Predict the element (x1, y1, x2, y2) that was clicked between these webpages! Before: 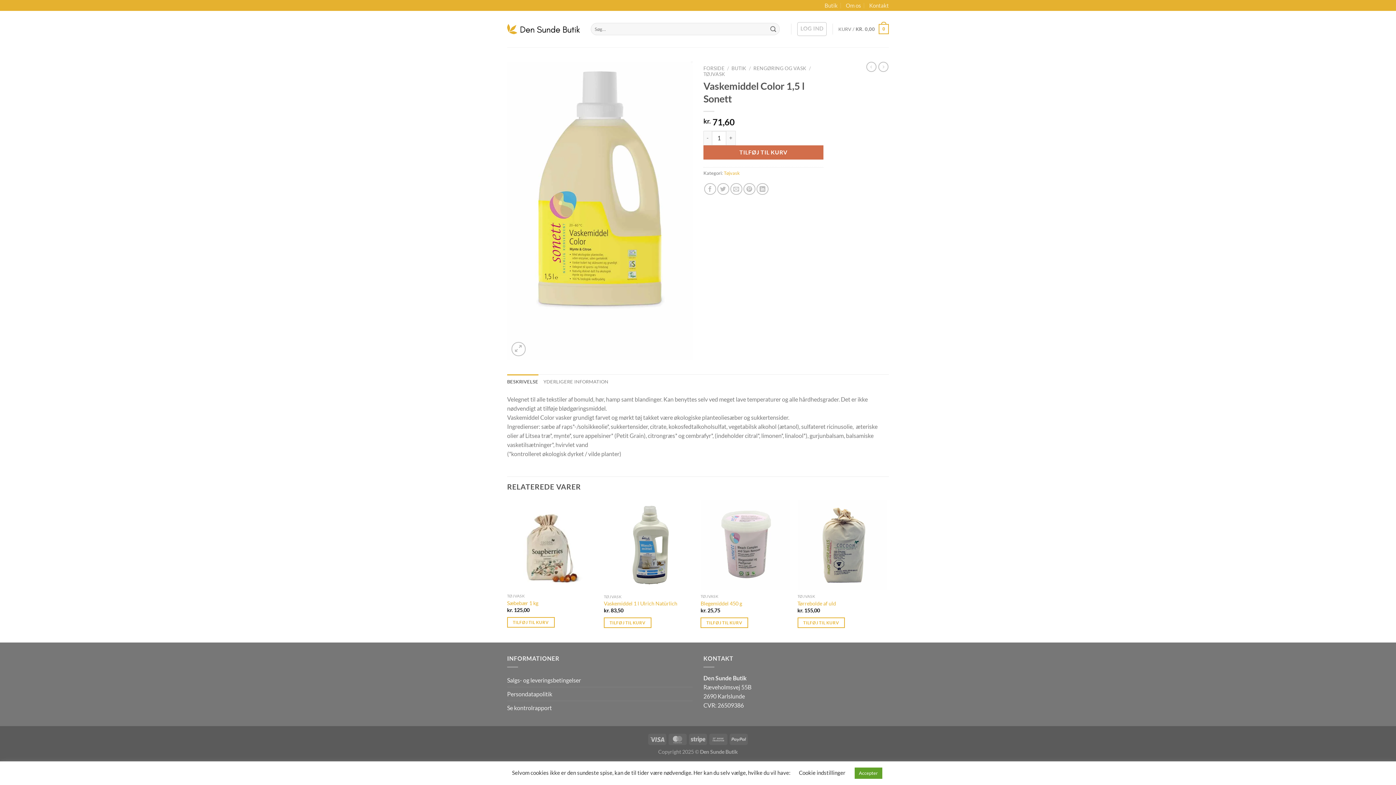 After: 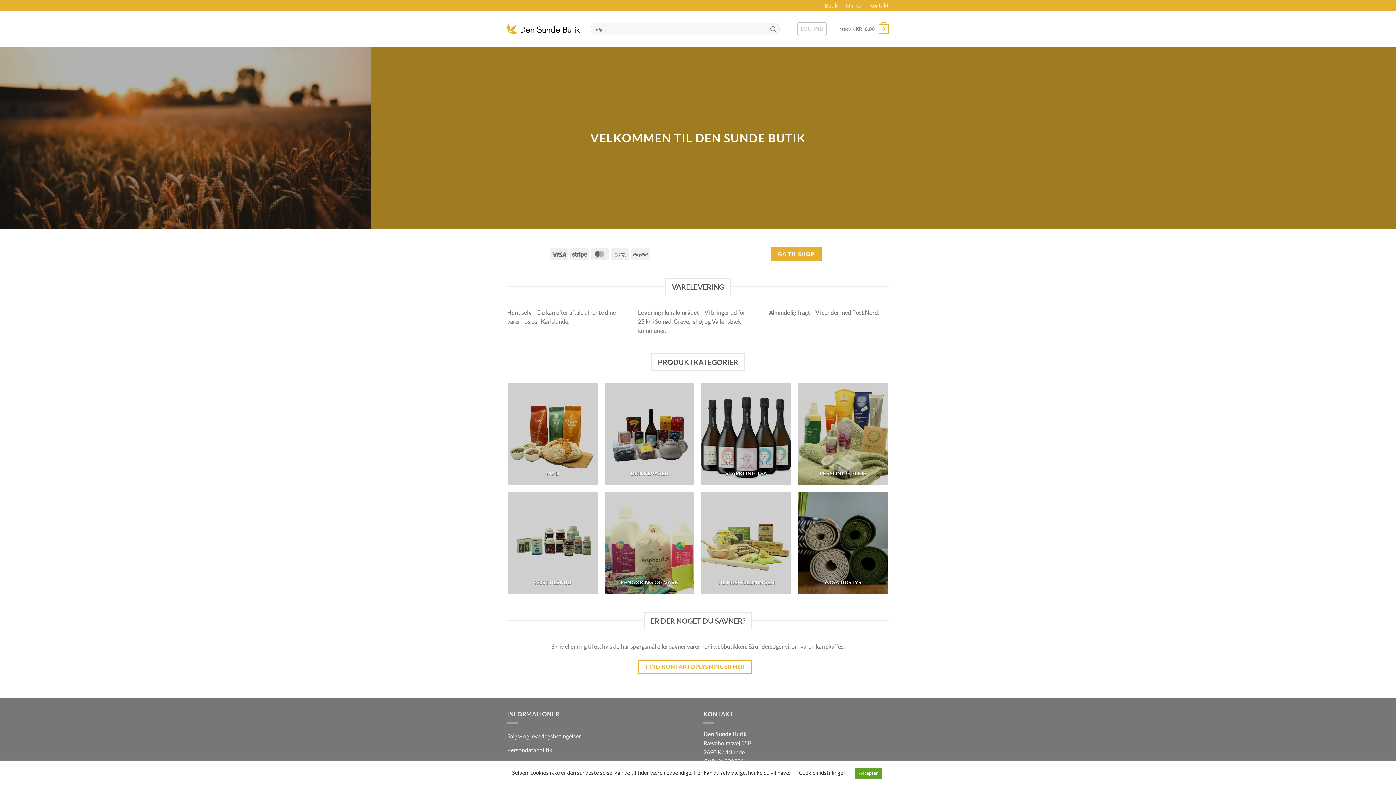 Action: bbox: (507, 23, 580, 34)